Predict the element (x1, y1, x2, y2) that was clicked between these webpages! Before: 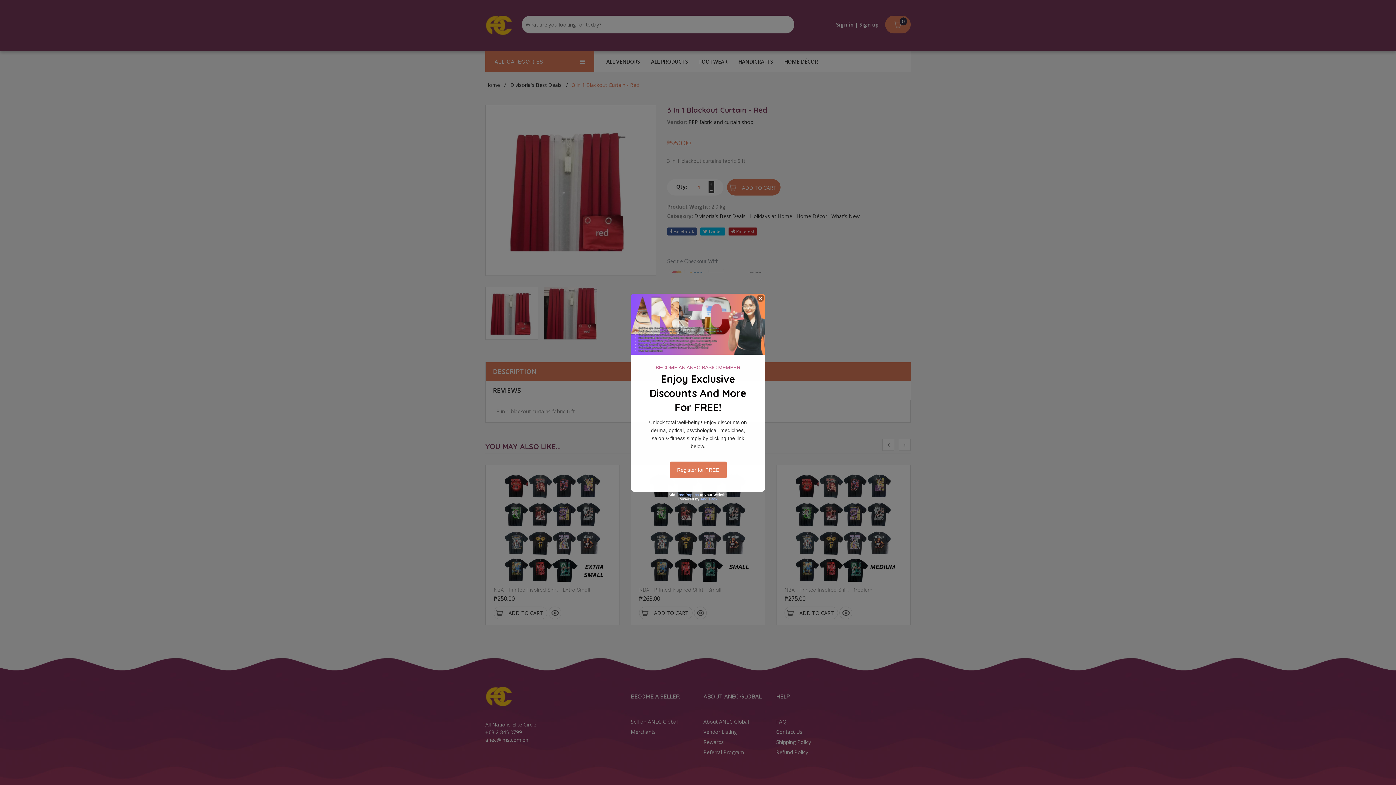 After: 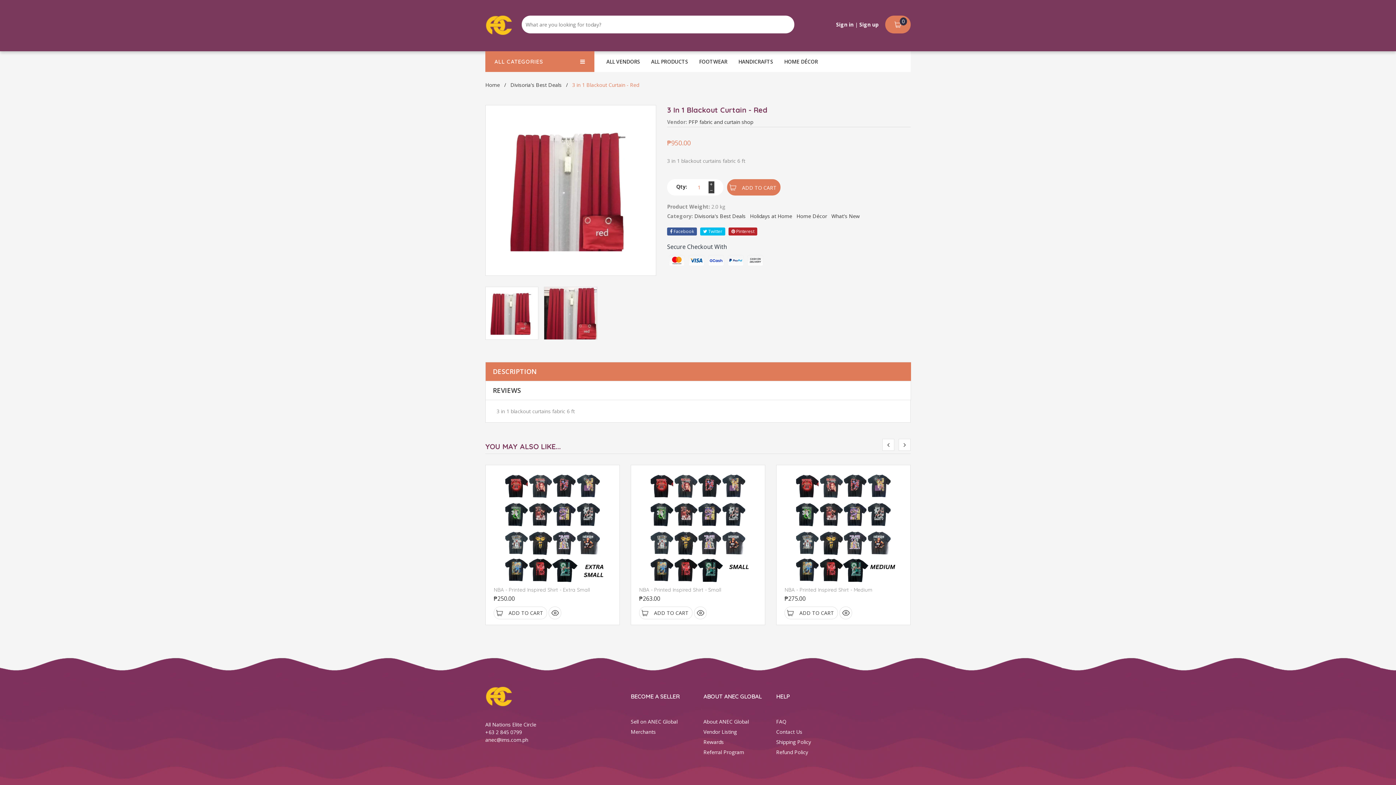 Action: bbox: (757, 294, 764, 302)